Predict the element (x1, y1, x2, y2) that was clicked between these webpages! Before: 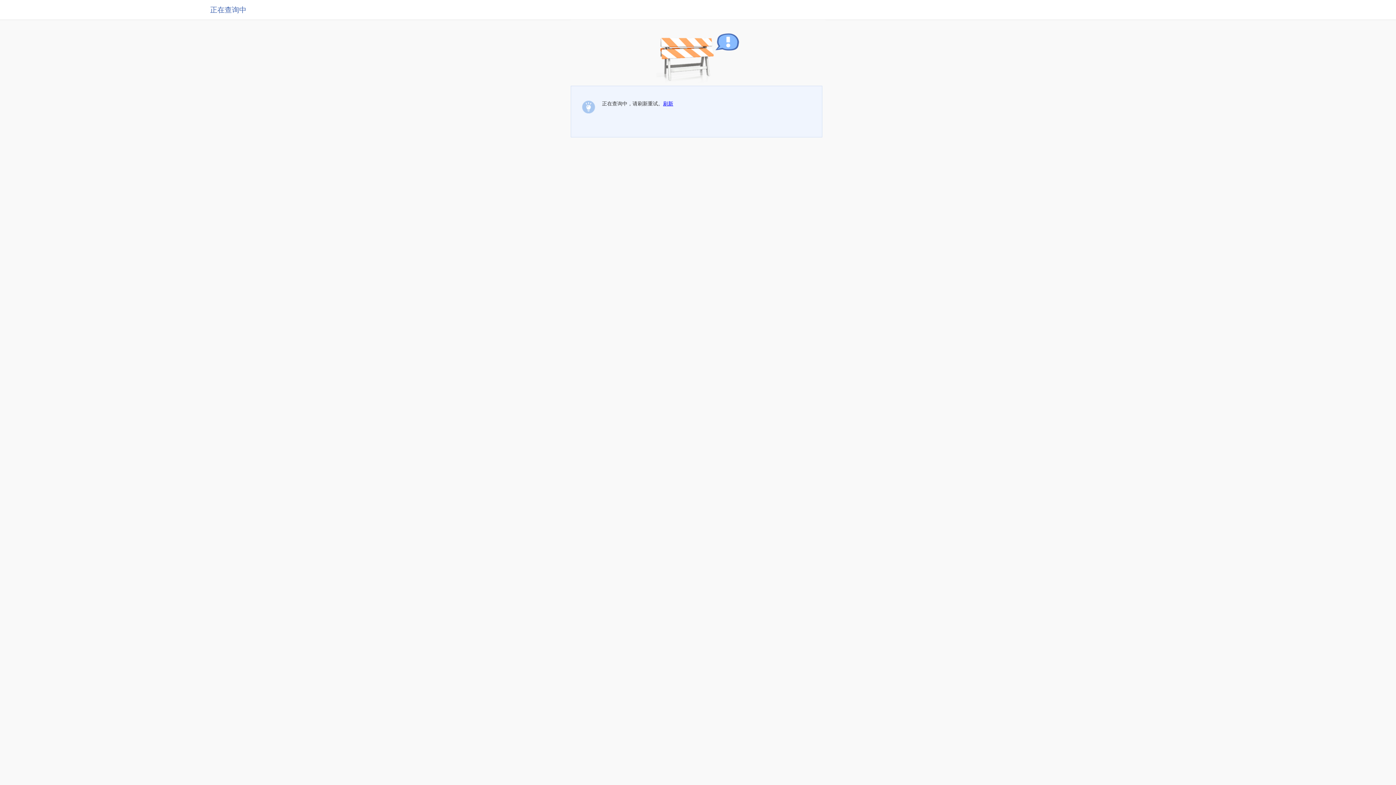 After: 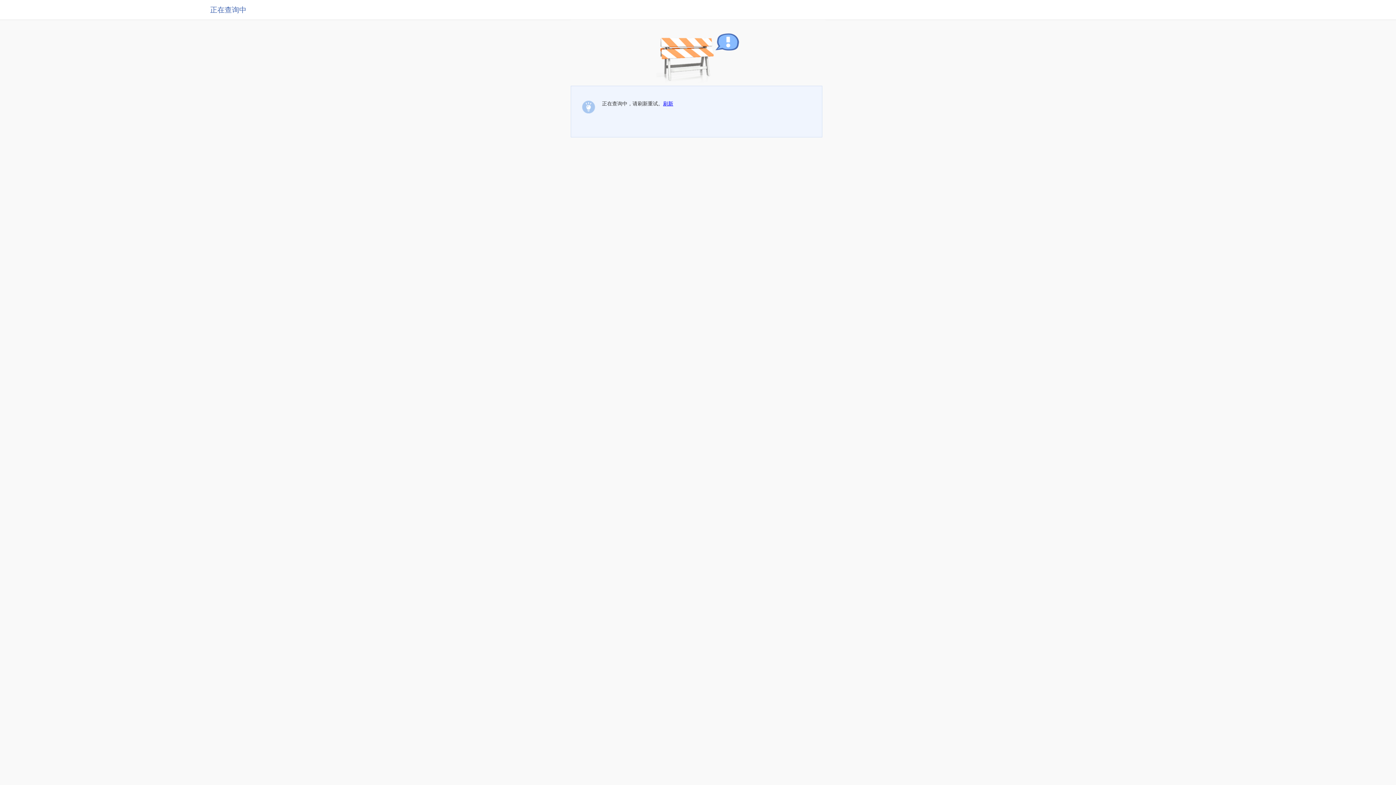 Action: label: 刷新 bbox: (663, 100, 673, 106)